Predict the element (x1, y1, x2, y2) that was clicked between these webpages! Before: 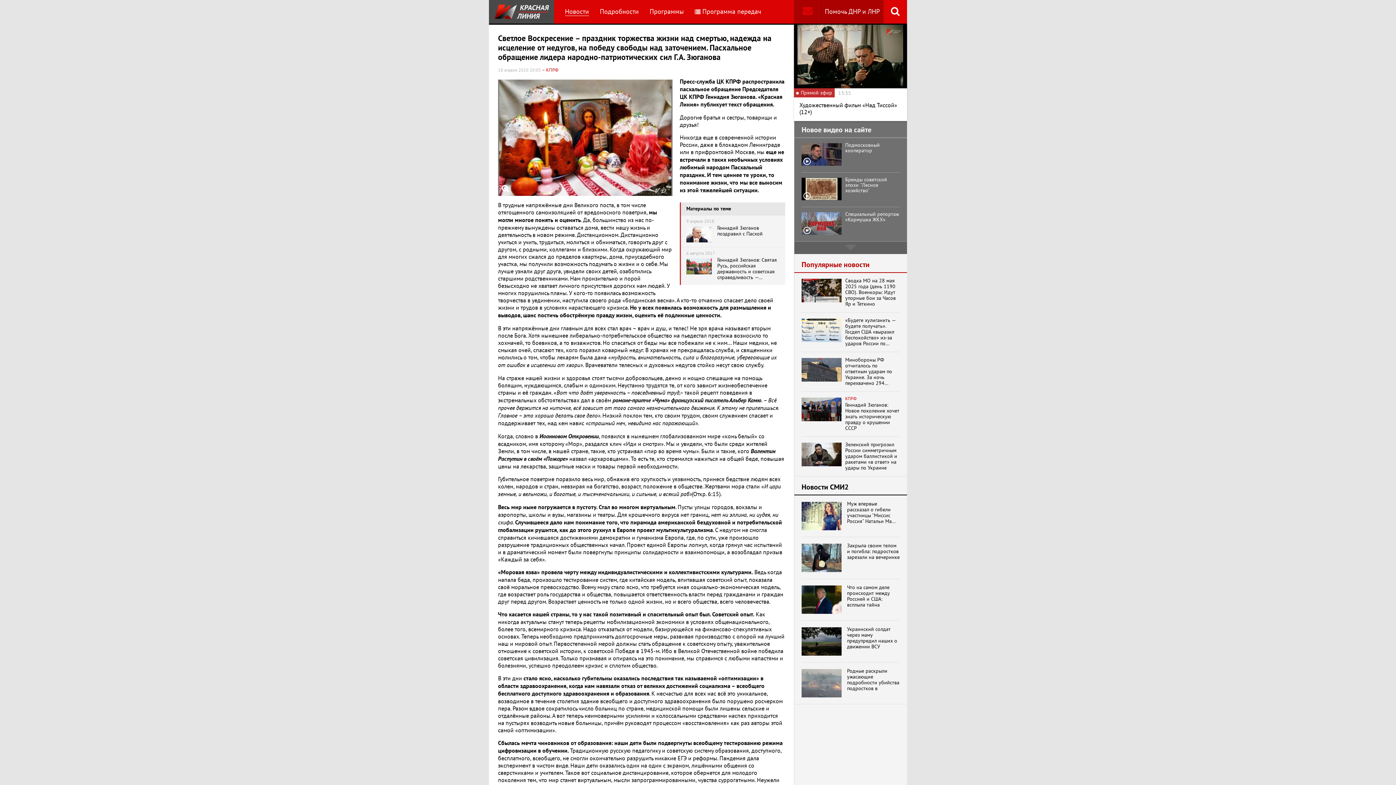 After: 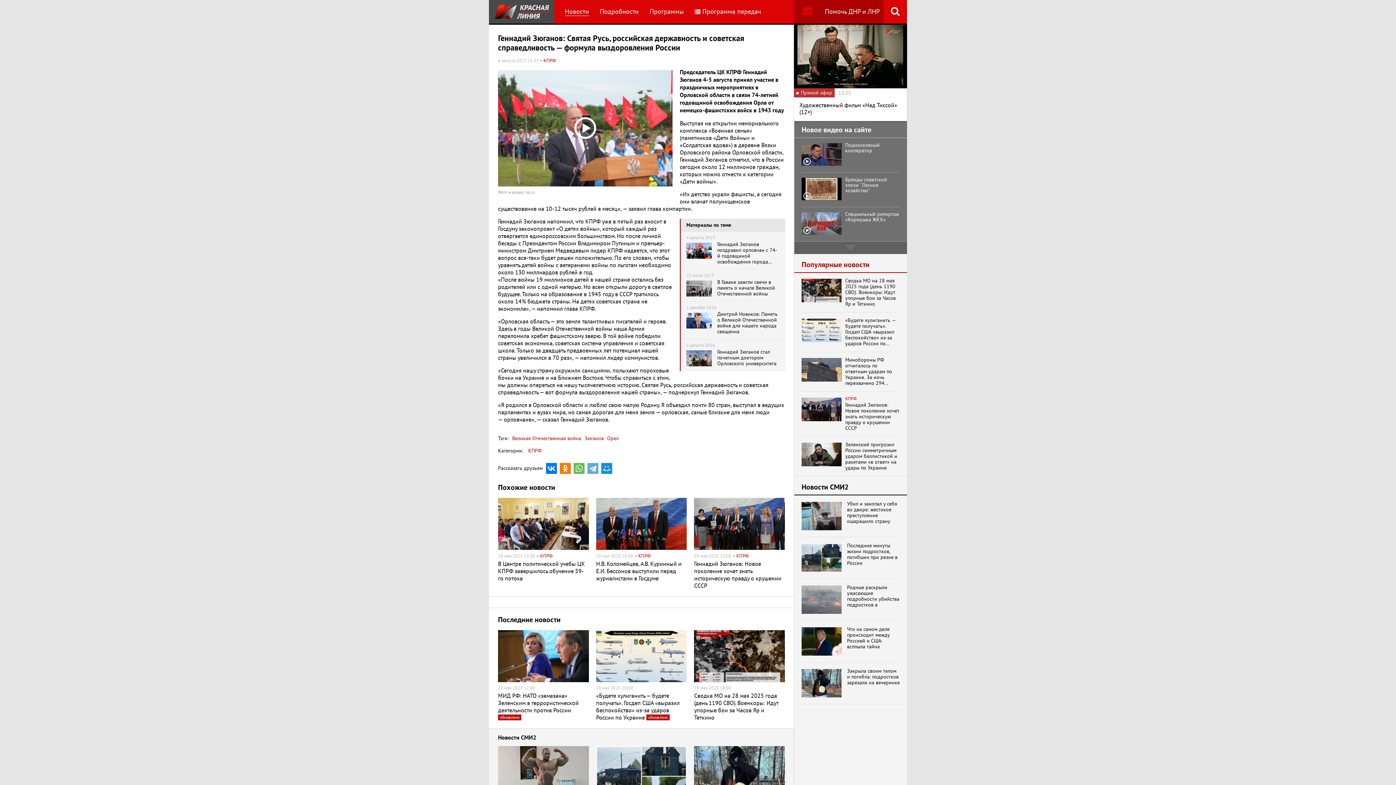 Action: label: 6 августа 2017
Геннадий Зюганов: Святая Русь, российская державность и советская справедливость — формула выздоровления России bbox: (681, 247, 785, 285)